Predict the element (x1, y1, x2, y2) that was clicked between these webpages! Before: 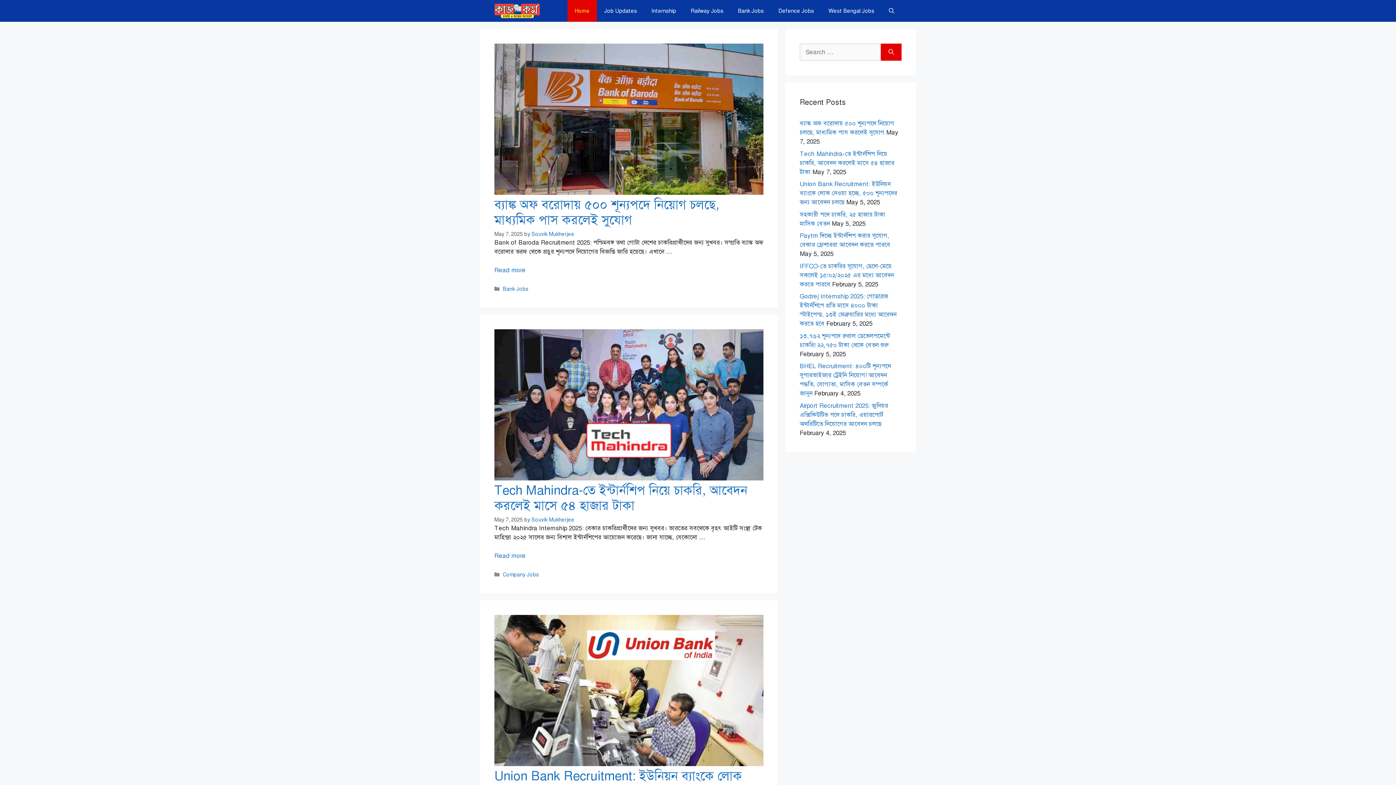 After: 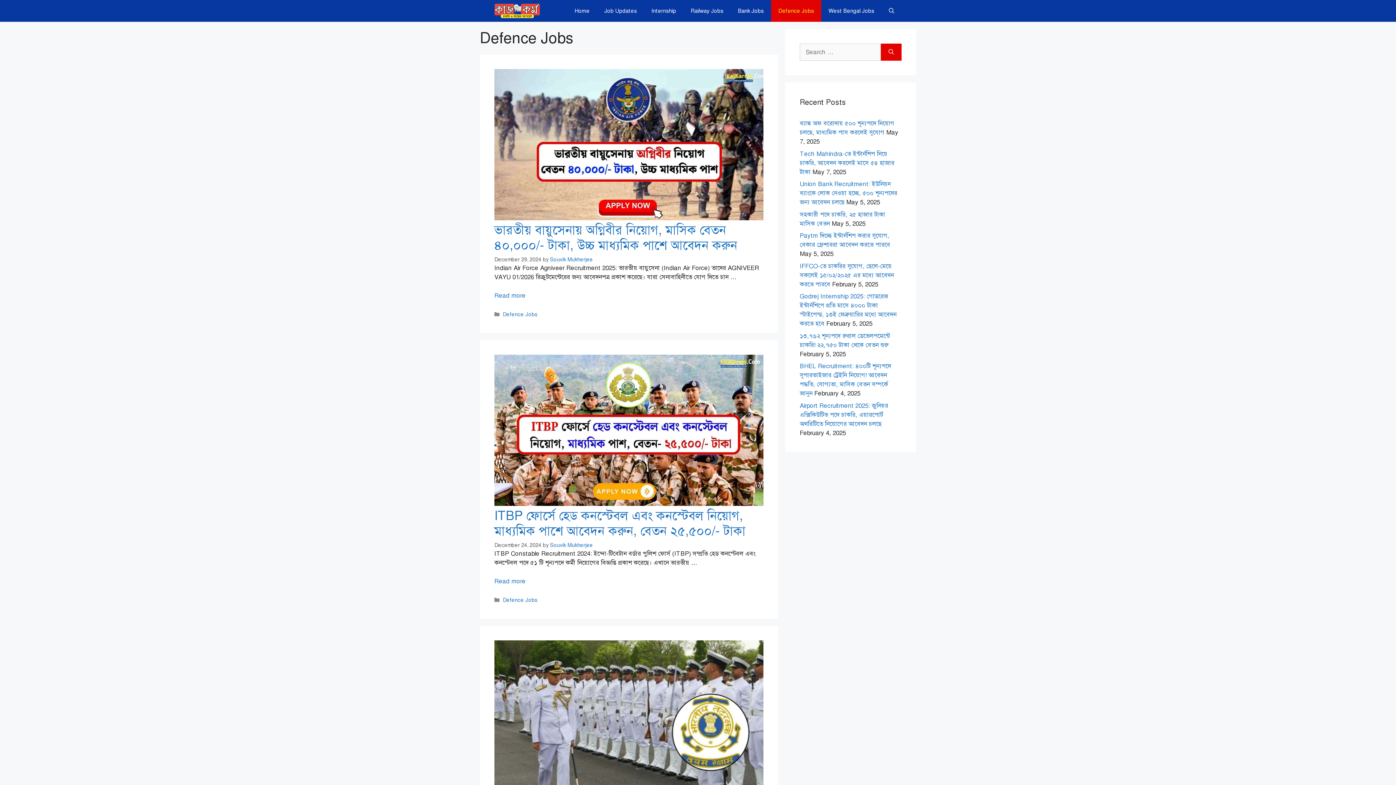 Action: bbox: (771, 0, 821, 21) label: Defence Jobs